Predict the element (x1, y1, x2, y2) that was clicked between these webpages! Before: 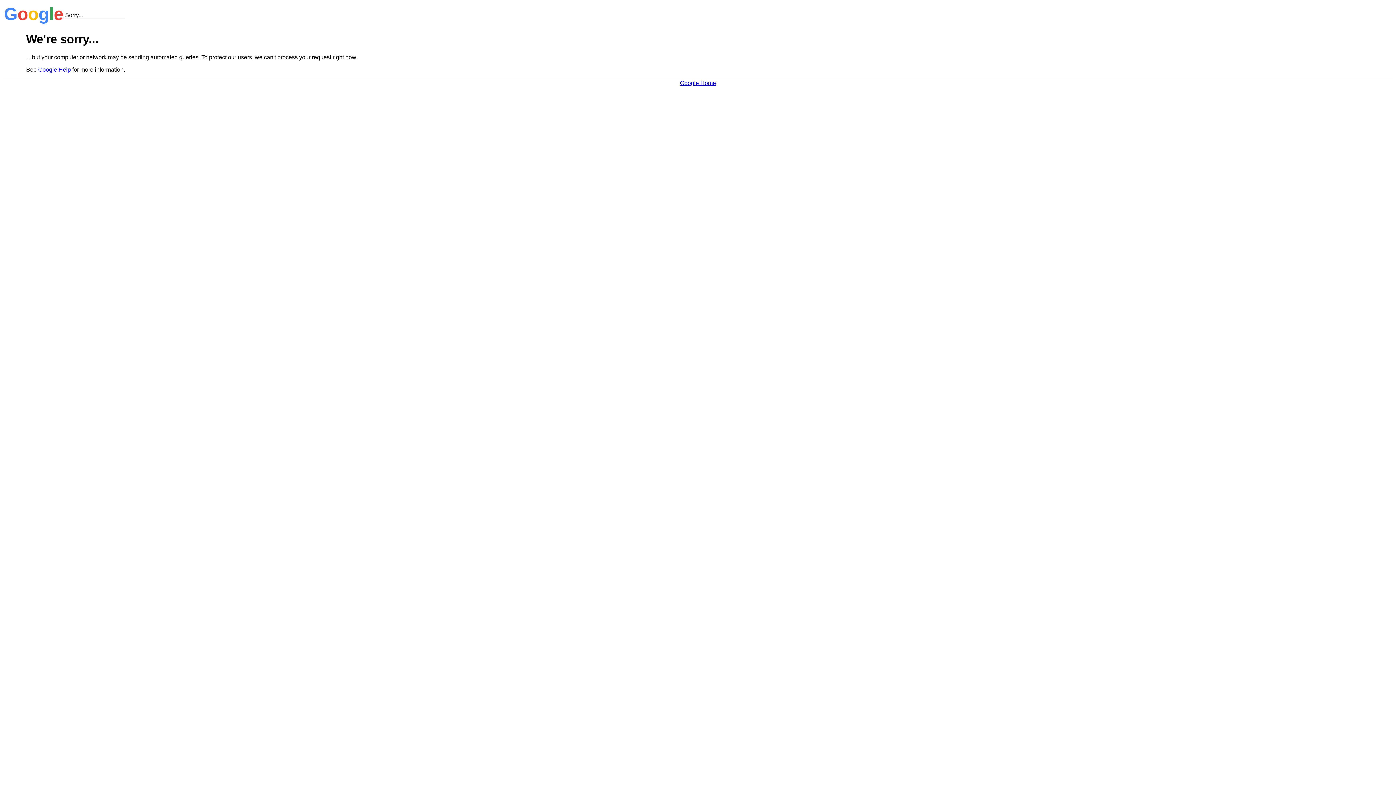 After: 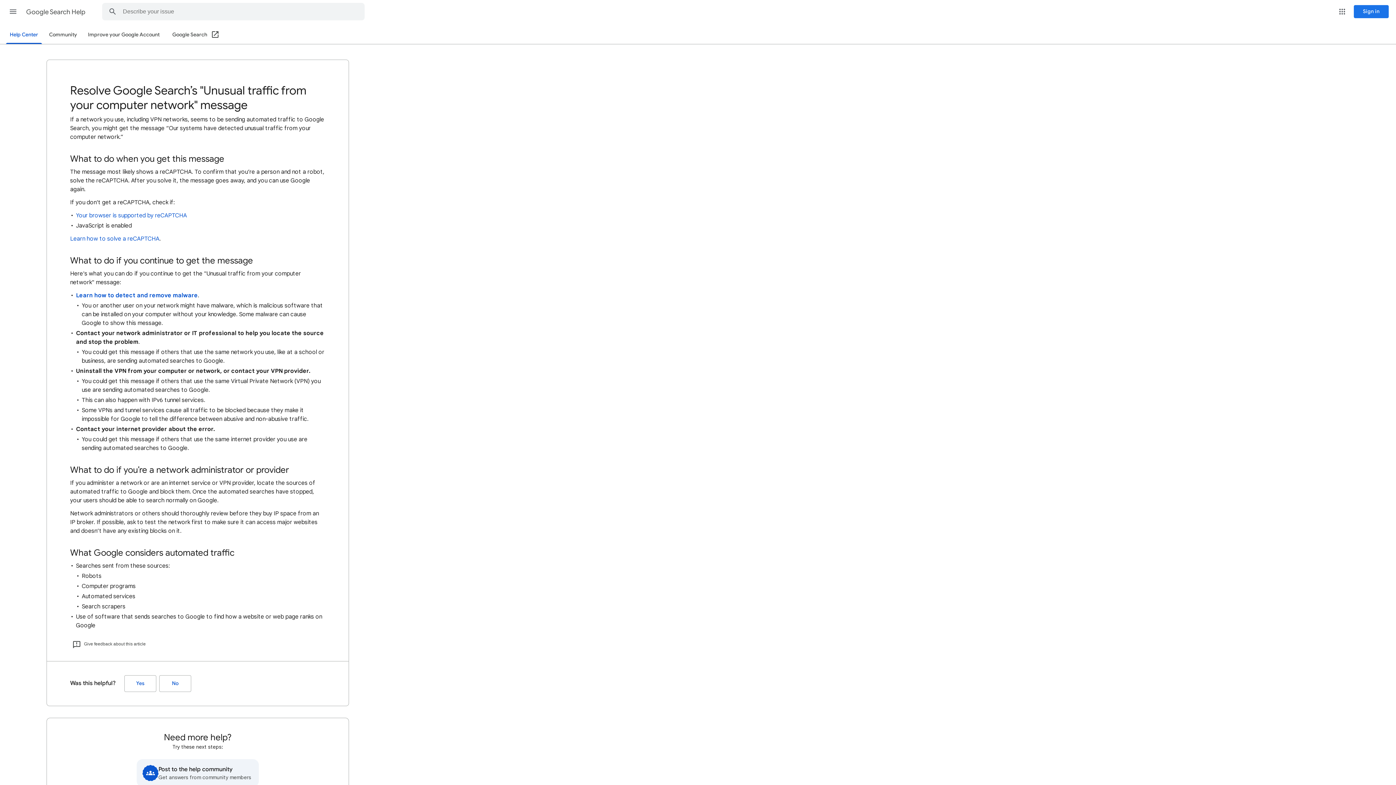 Action: label: Google Help bbox: (38, 66, 70, 72)